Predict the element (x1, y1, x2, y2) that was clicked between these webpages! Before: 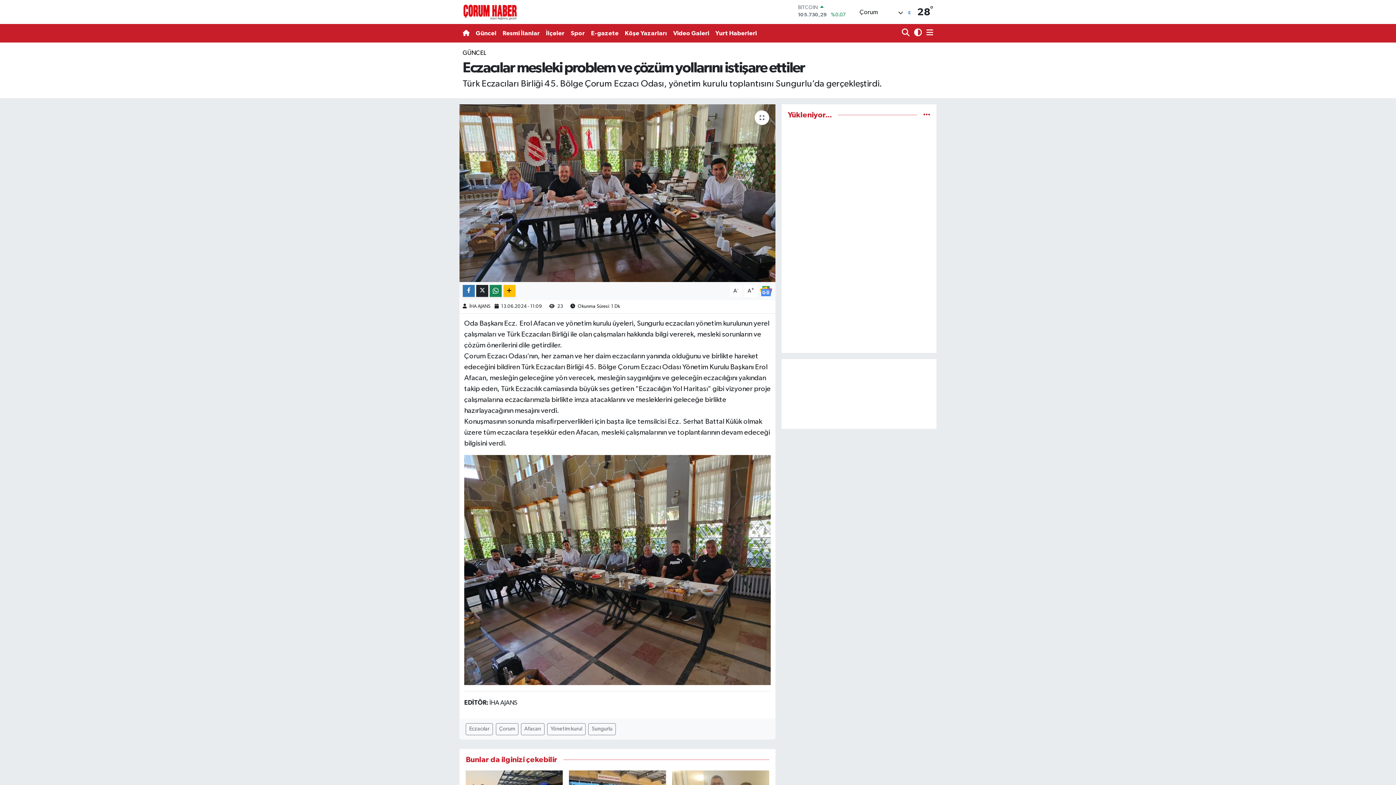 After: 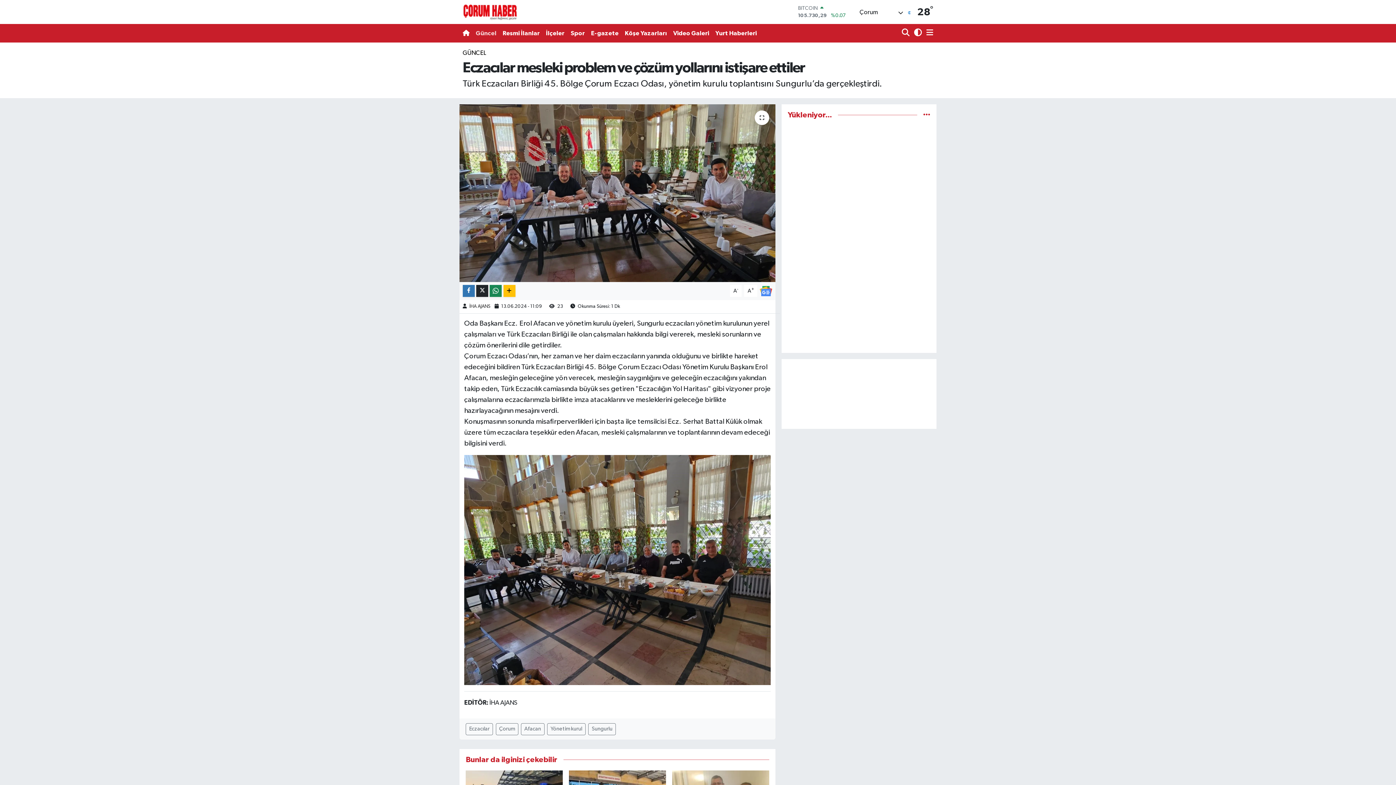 Action: bbox: (472, 25, 499, 40) label: Güncel